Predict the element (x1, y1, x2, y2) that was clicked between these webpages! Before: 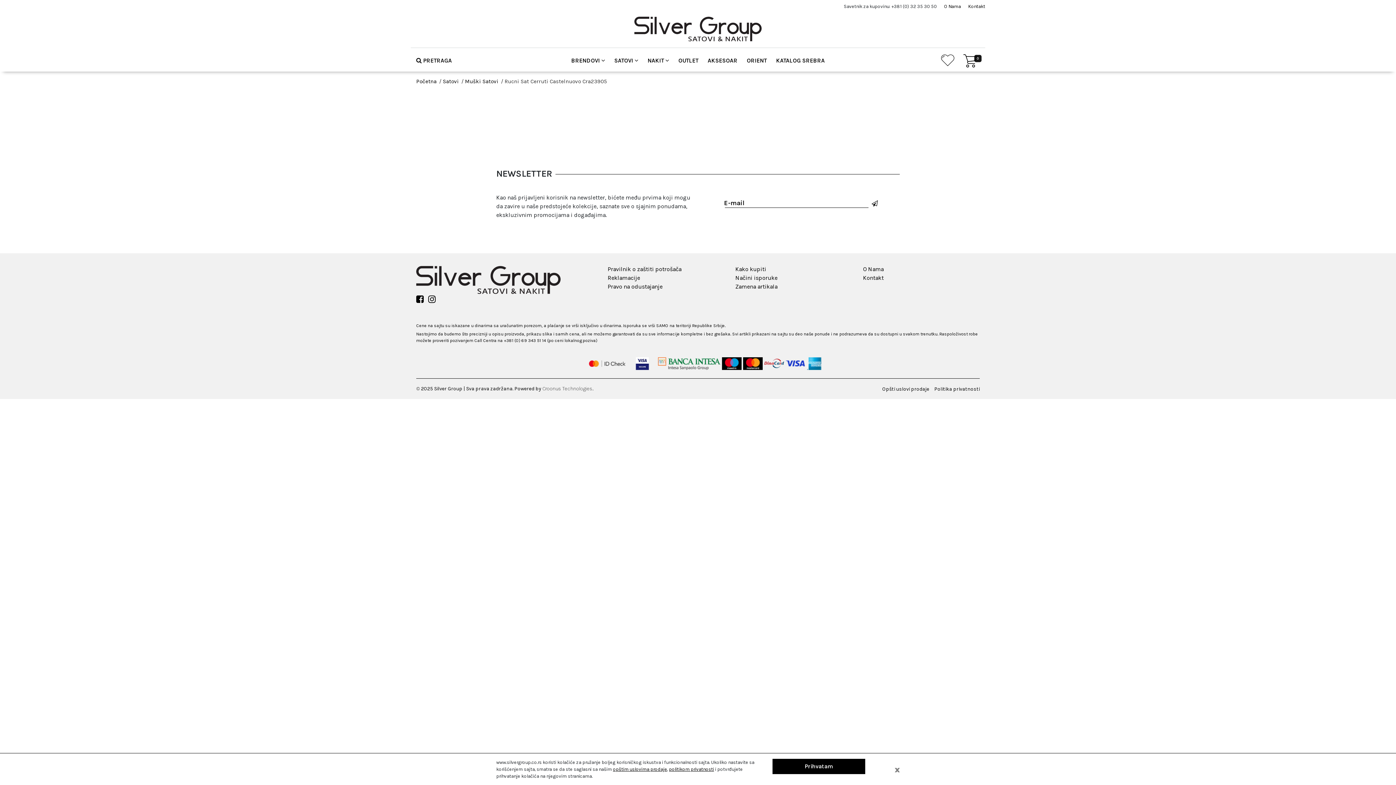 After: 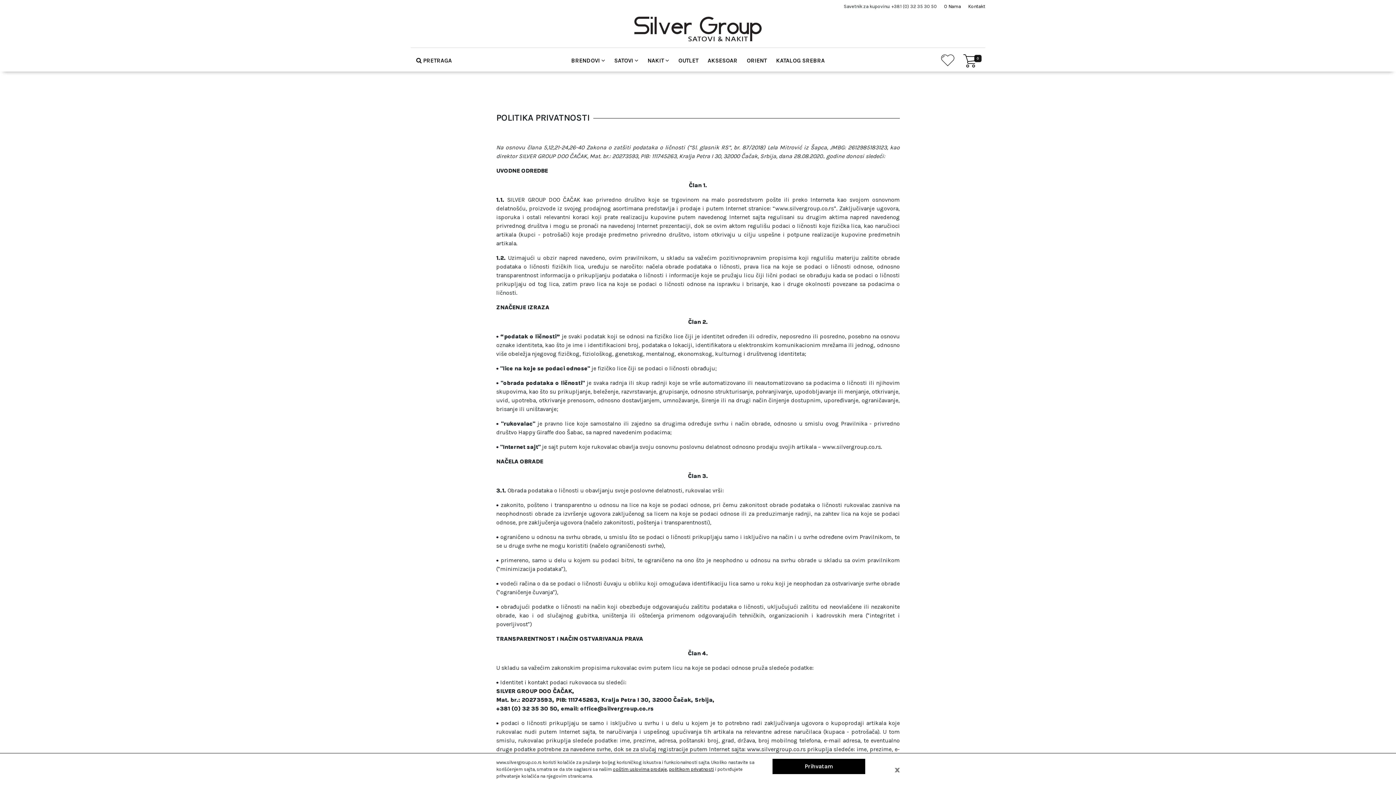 Action: bbox: (934, 386, 980, 392) label: Politika privatnosti